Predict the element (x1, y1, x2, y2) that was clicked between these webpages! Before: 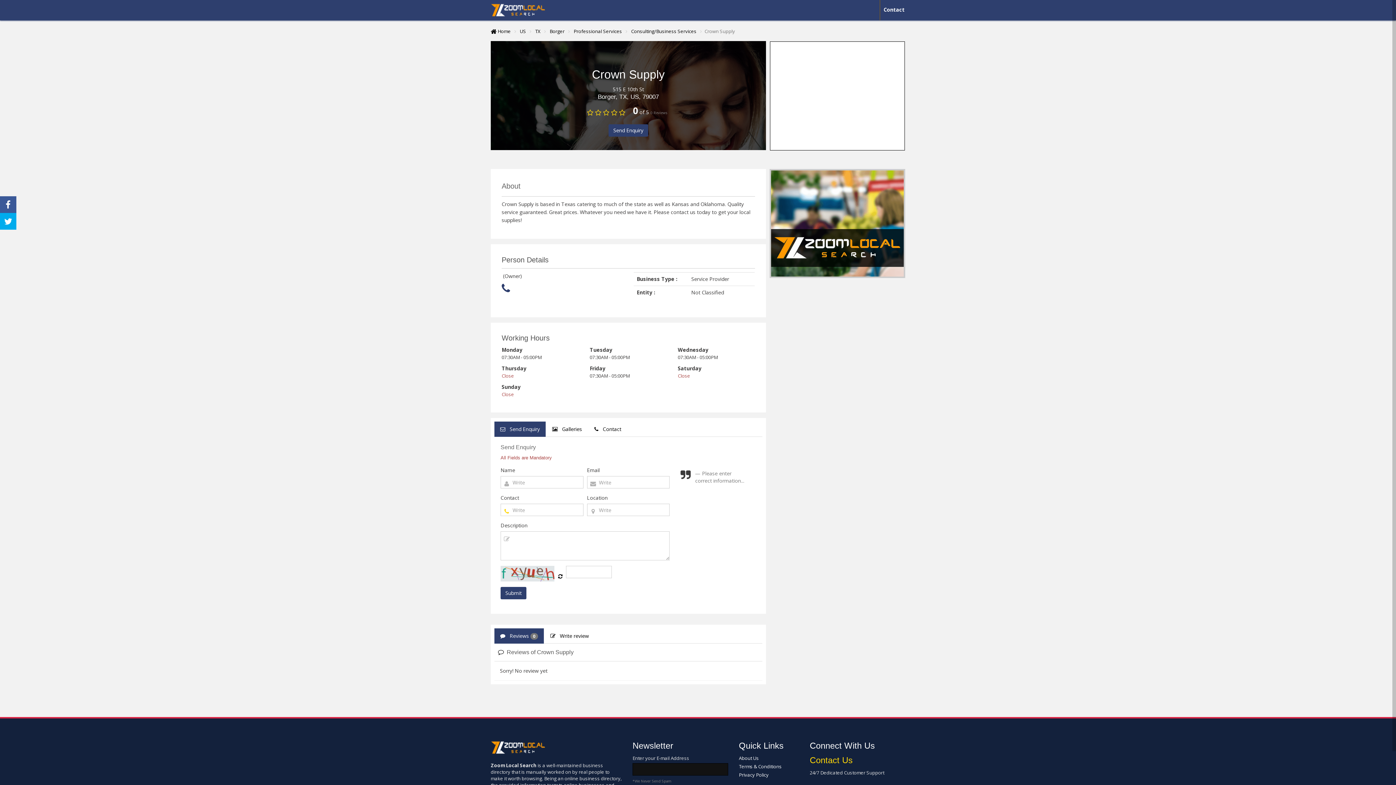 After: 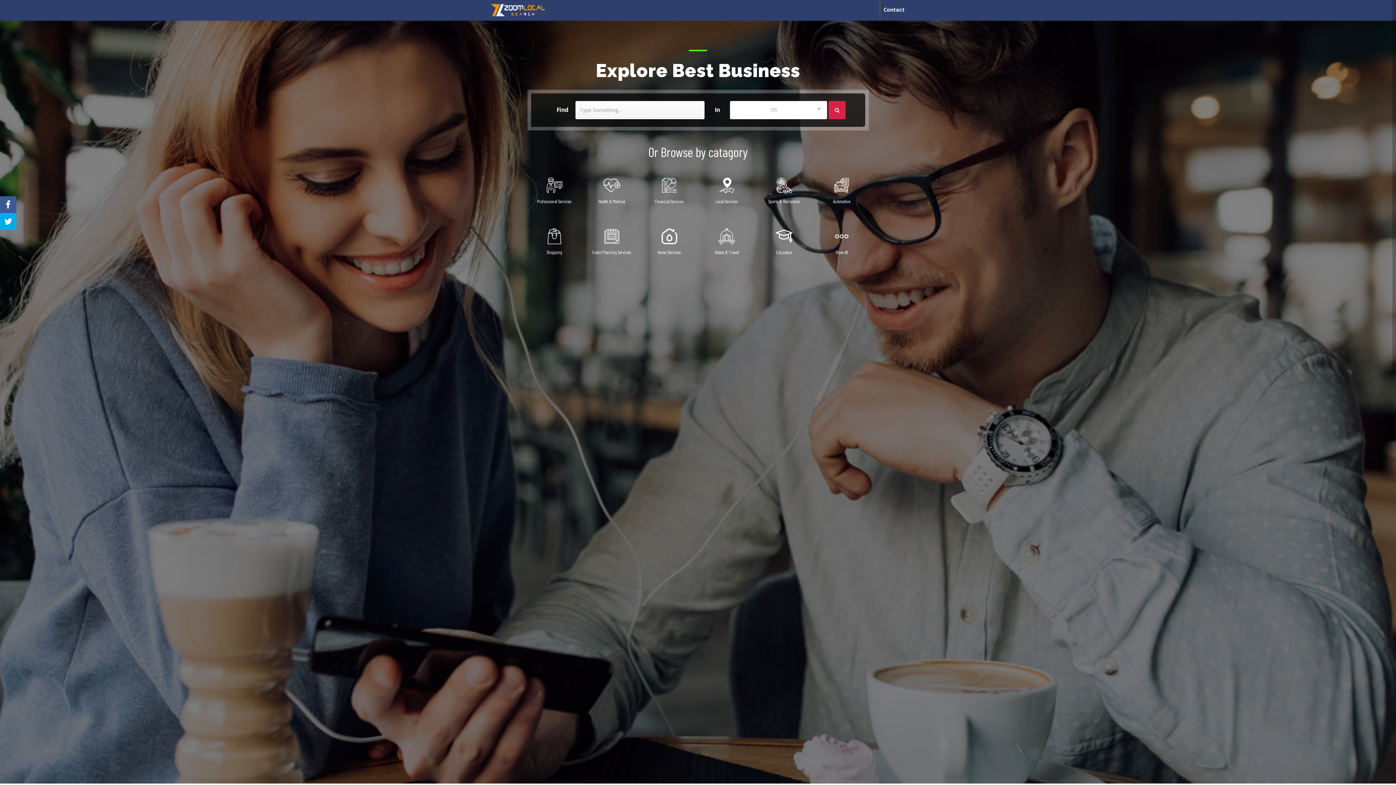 Action: bbox: (490, 740, 582, 755)